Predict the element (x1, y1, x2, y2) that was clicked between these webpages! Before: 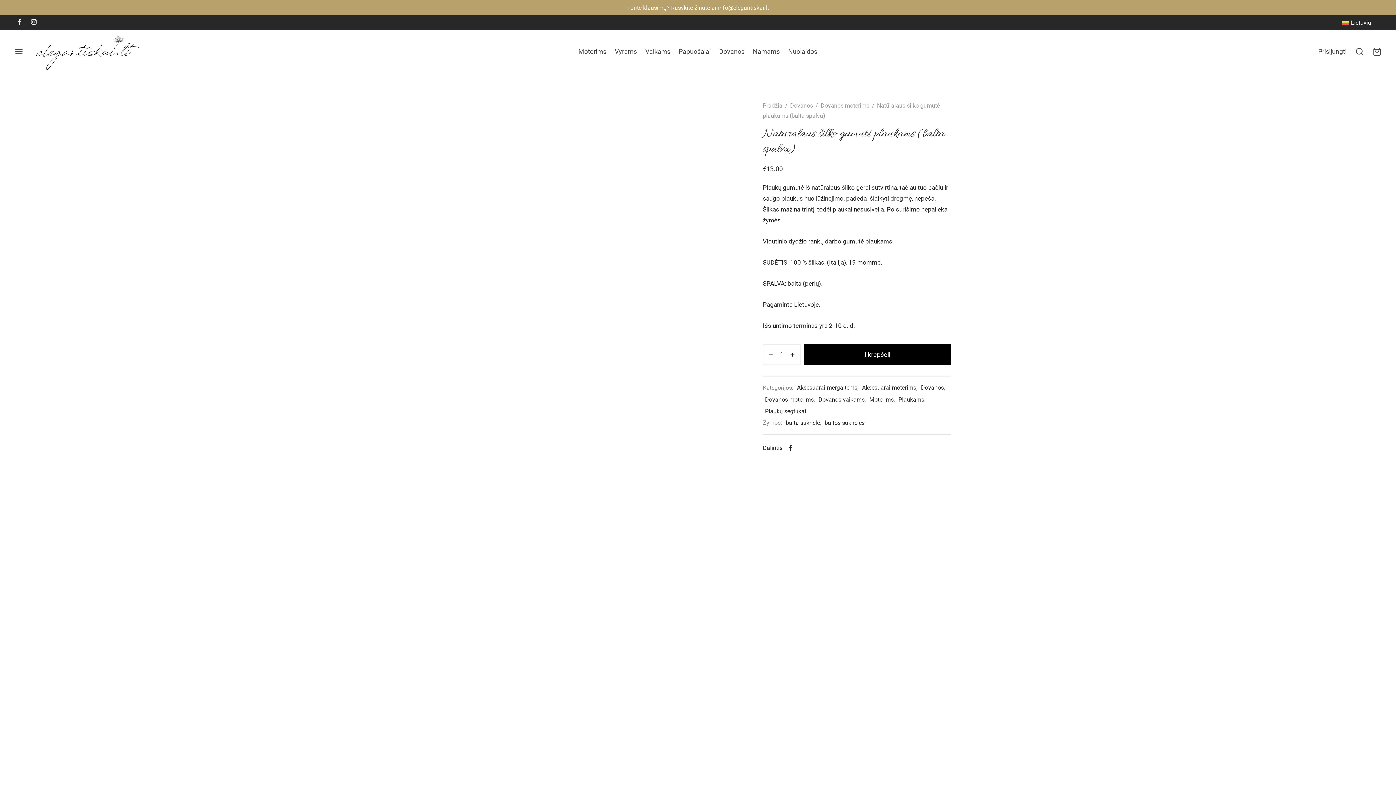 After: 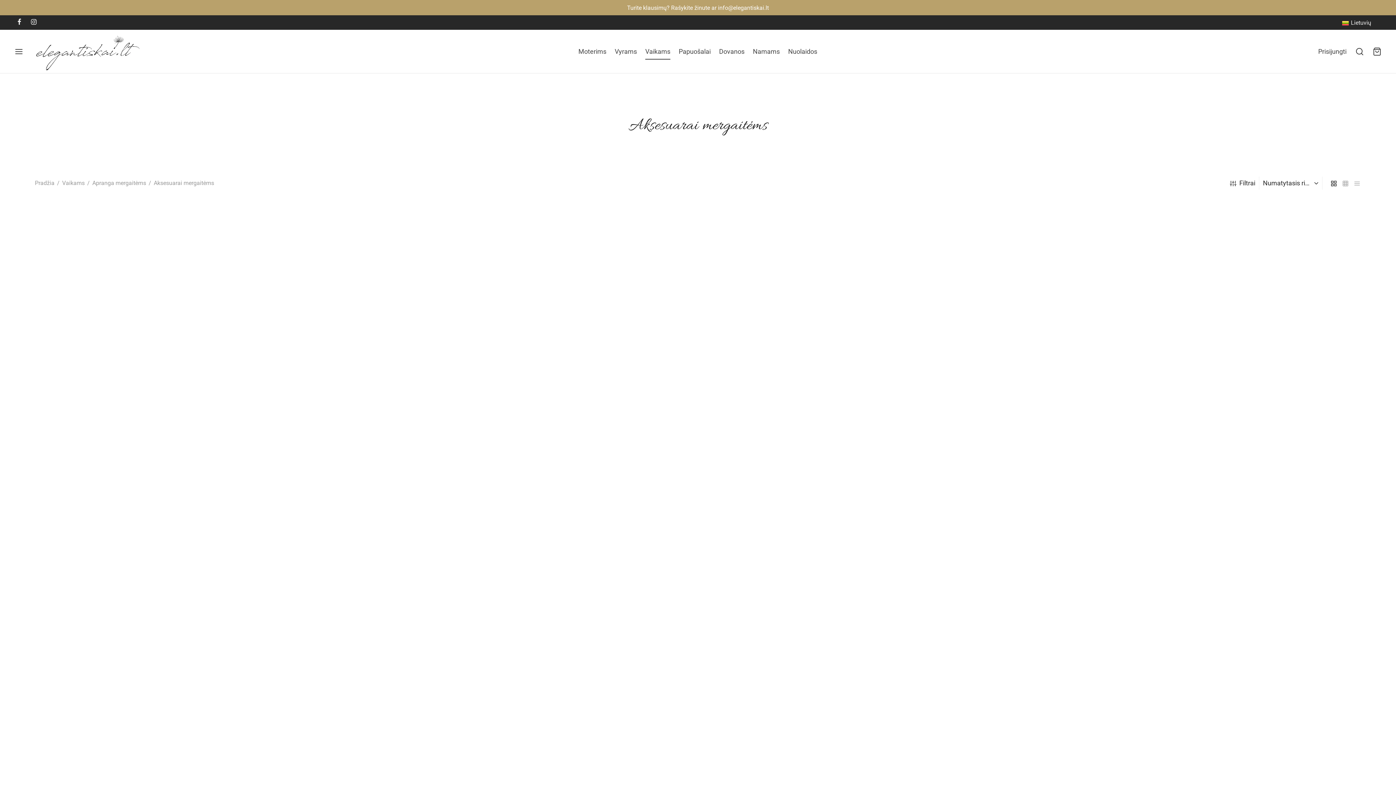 Action: bbox: (797, 382, 857, 393) label: Aksesuarai mergaitėms